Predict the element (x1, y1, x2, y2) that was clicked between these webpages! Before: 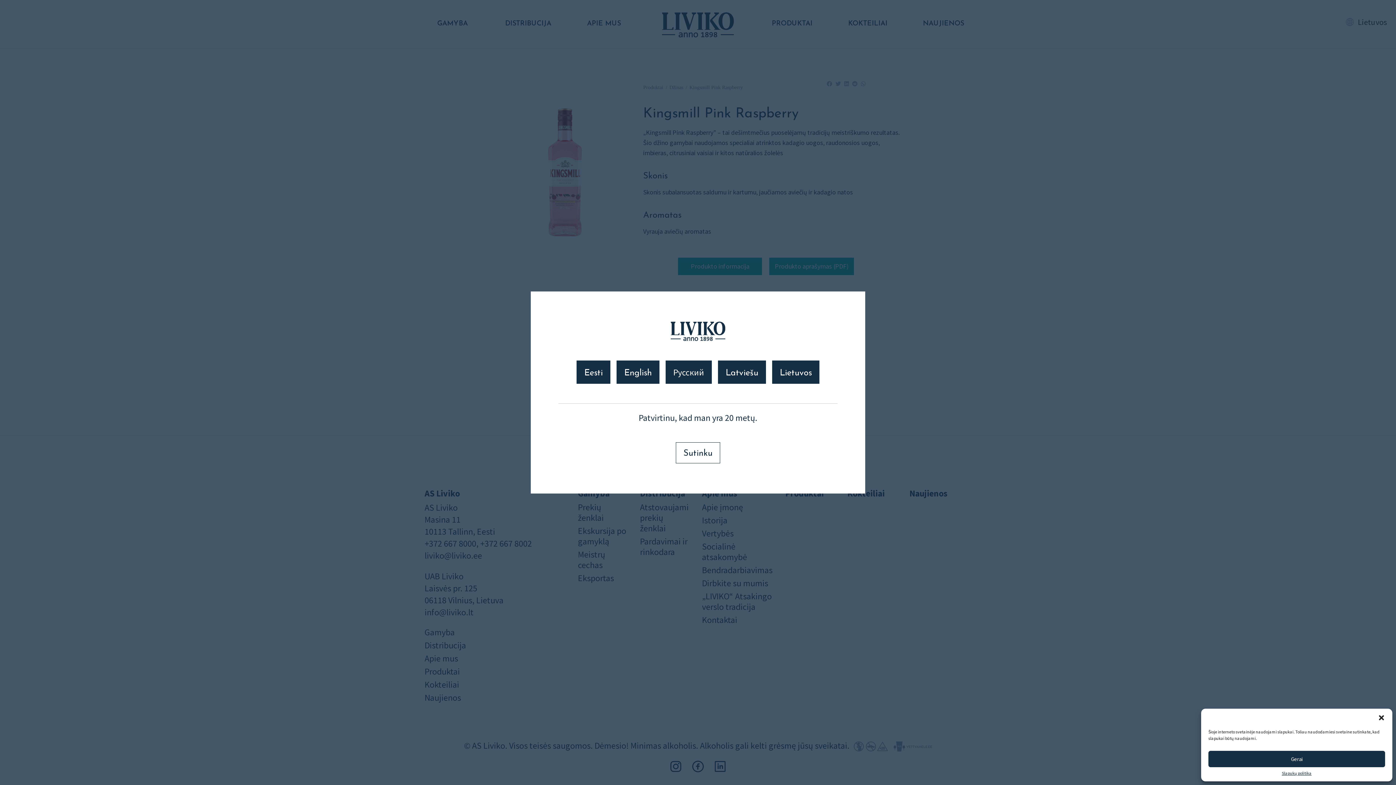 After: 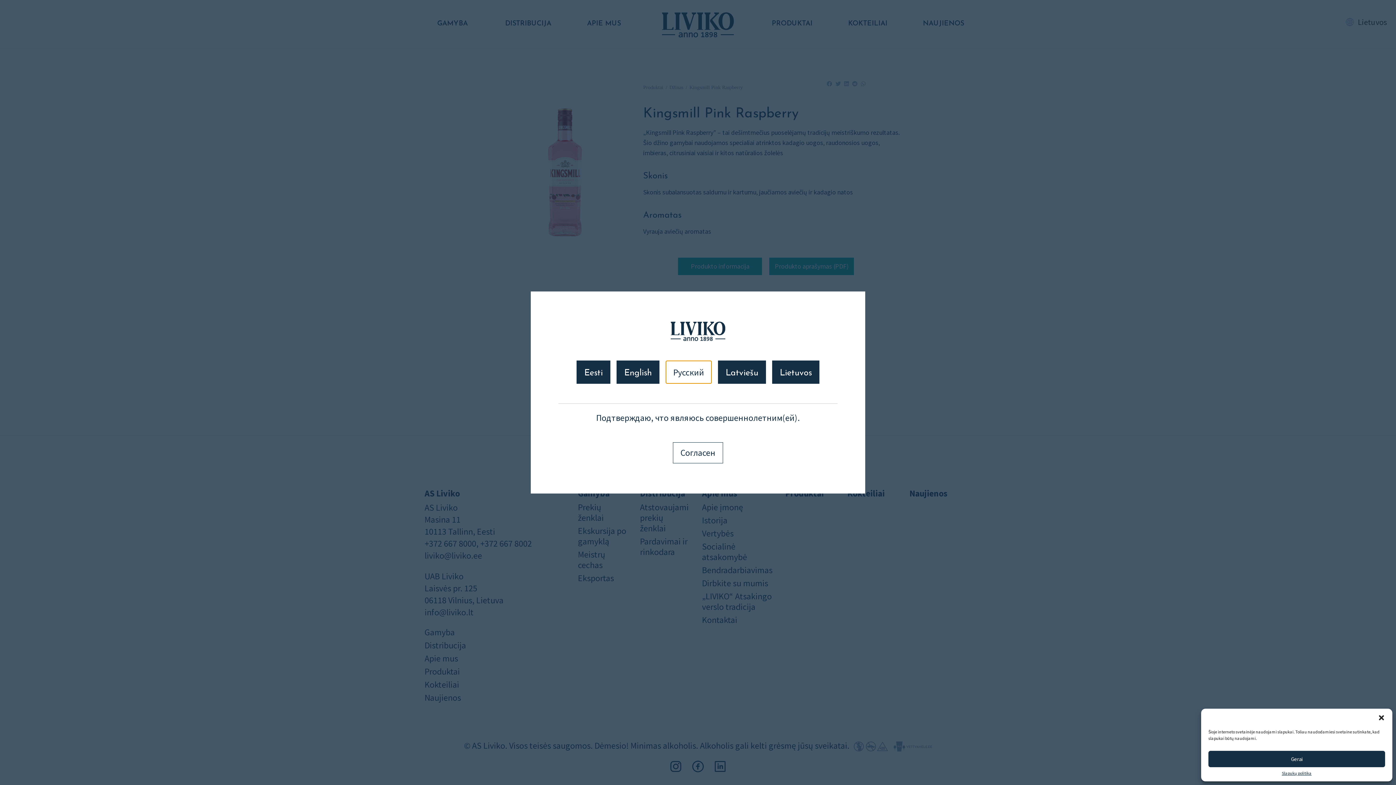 Action: bbox: (665, 360, 711, 384) label: Русский